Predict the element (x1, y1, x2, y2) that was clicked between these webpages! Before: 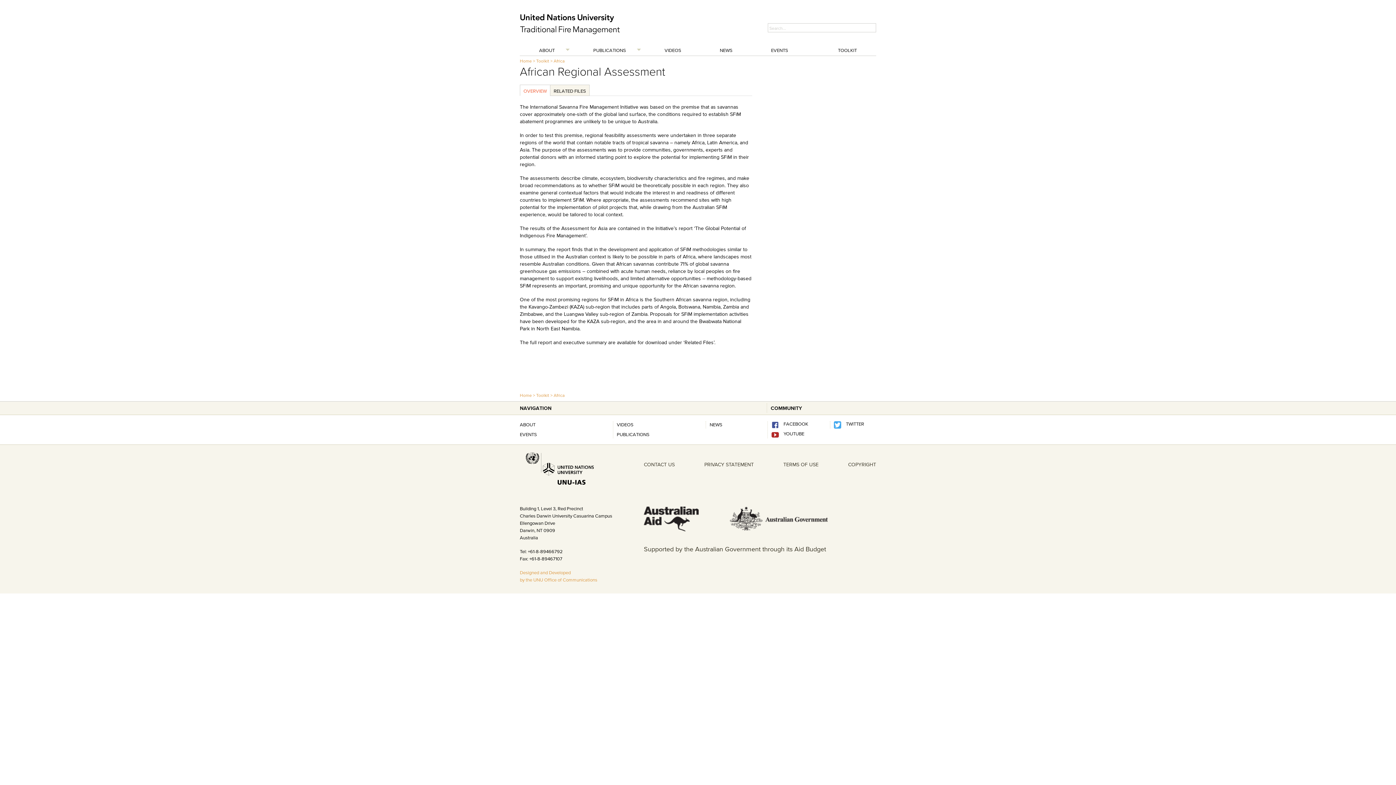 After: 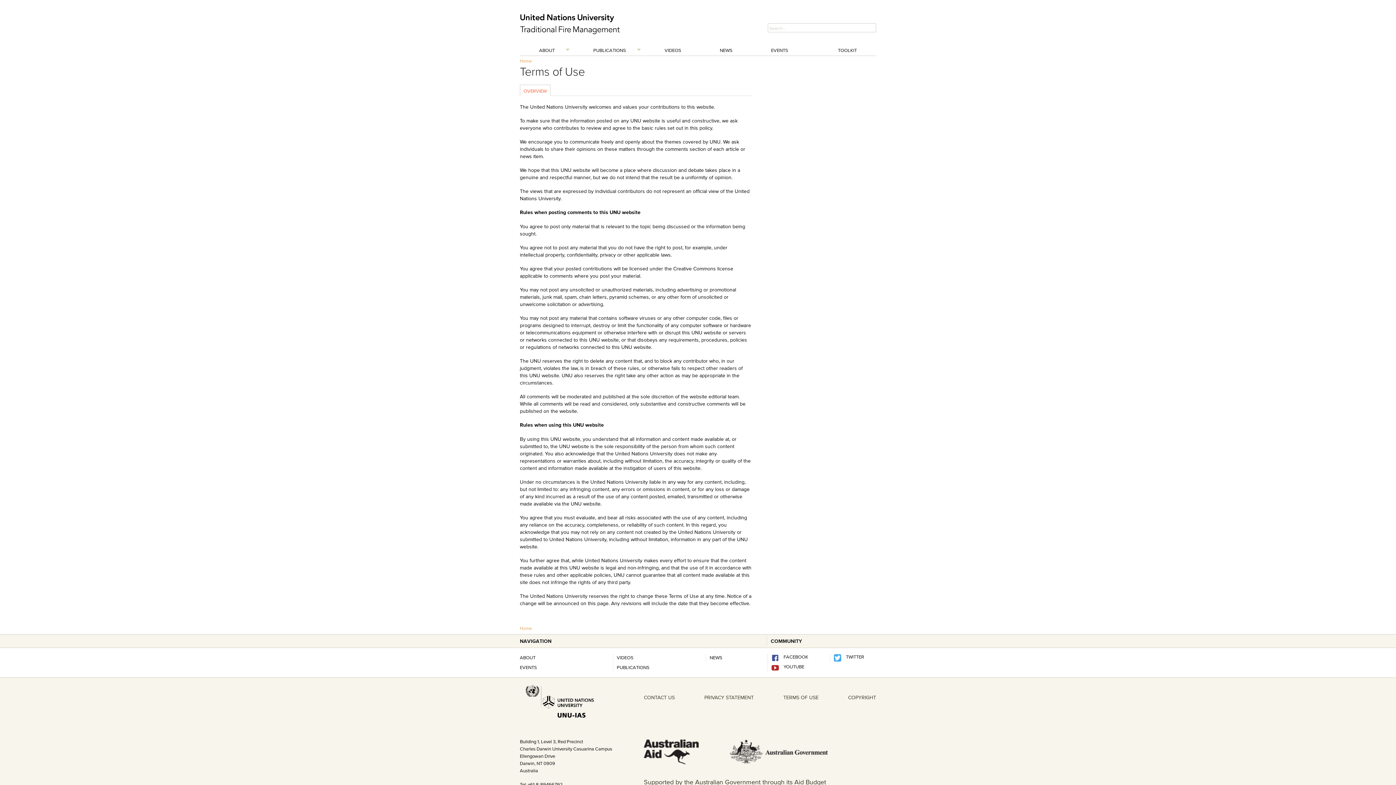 Action: label: TERMS OF USE bbox: (783, 461, 818, 468)